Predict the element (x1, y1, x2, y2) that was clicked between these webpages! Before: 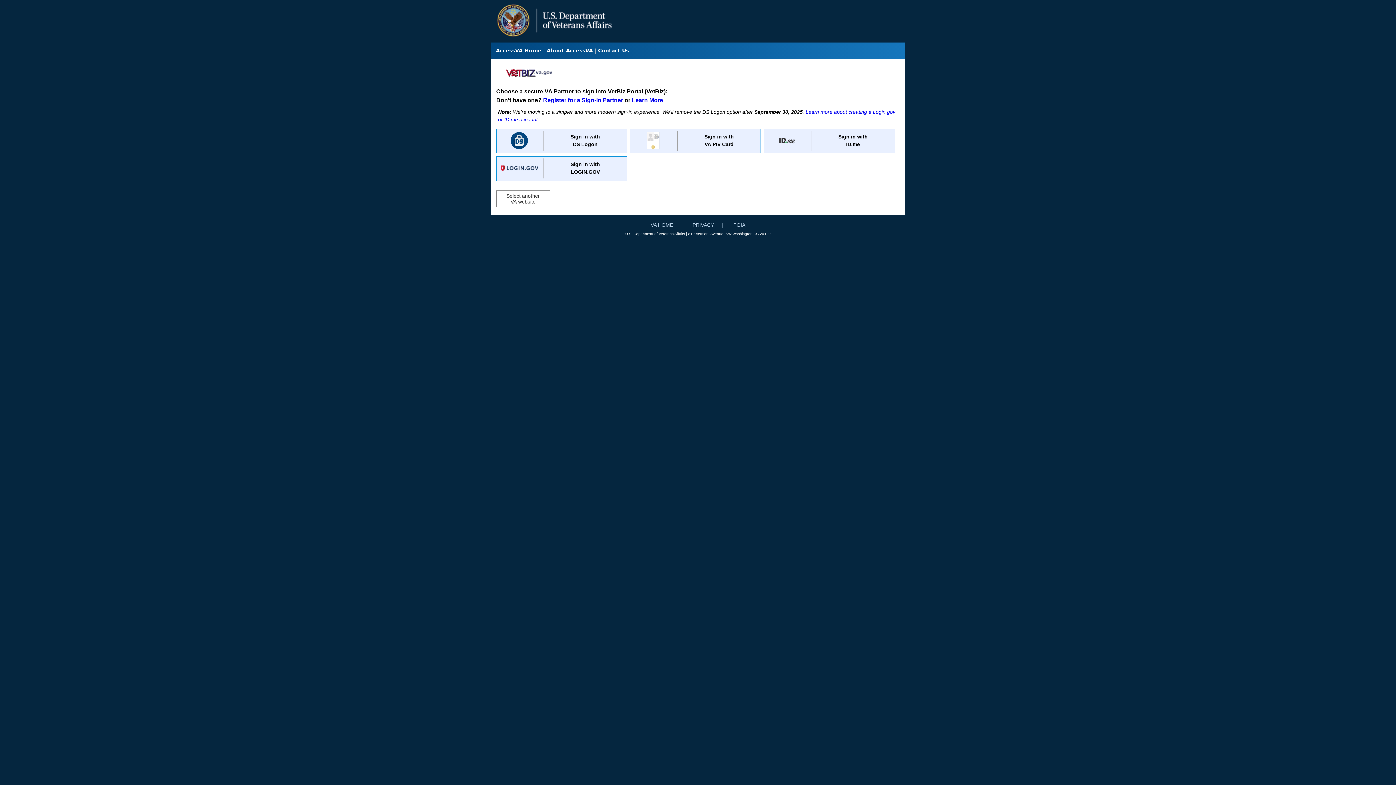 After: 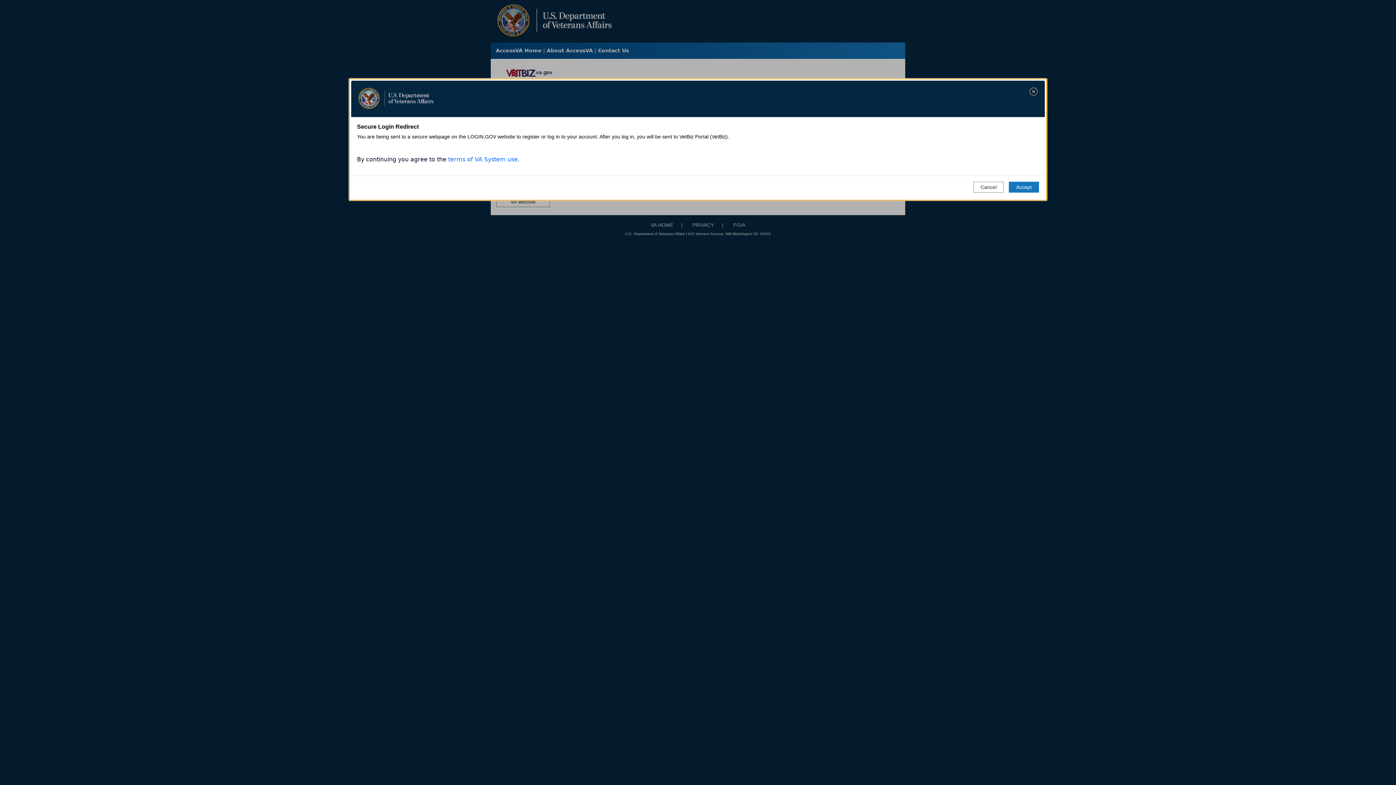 Action: label: Sign in with
LOGIN.GOV bbox: (496, 156, 627, 181)